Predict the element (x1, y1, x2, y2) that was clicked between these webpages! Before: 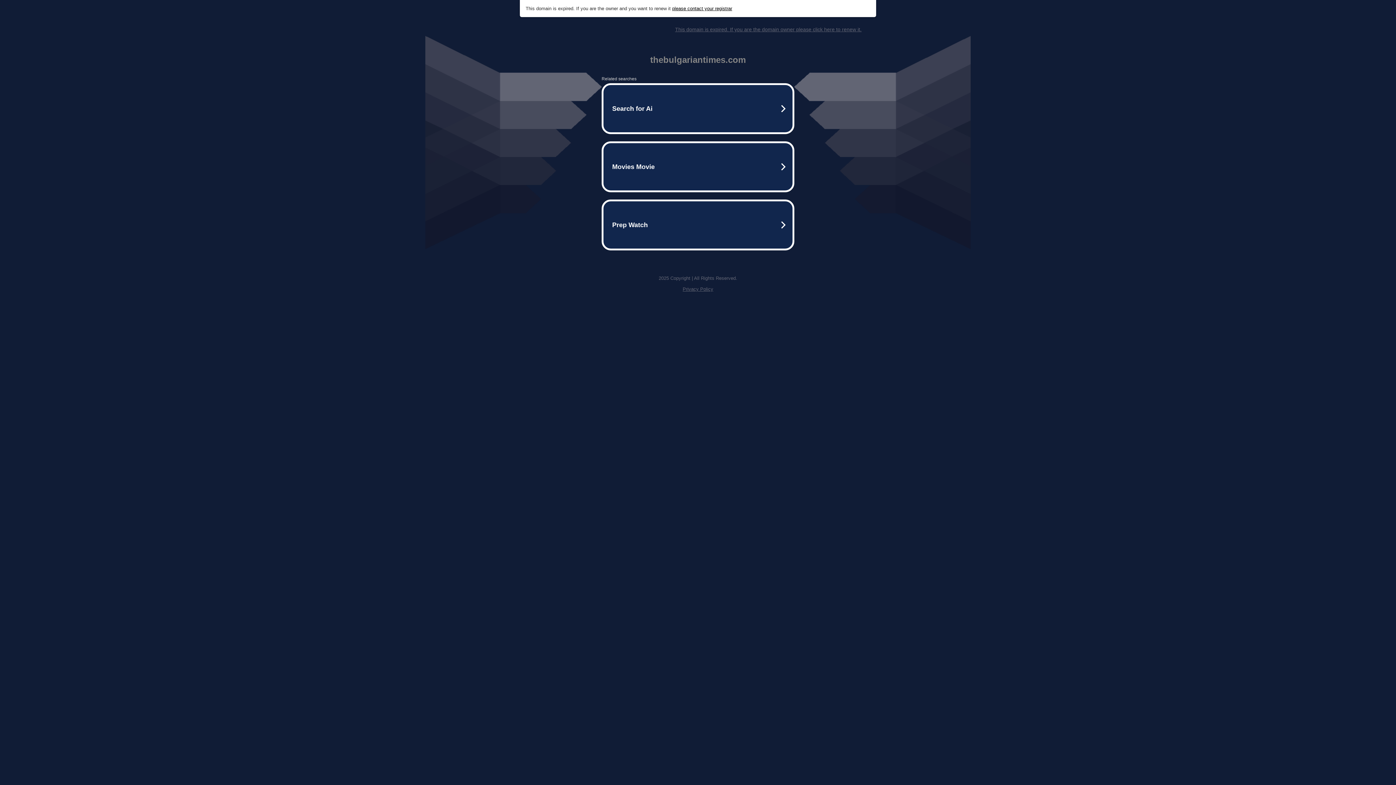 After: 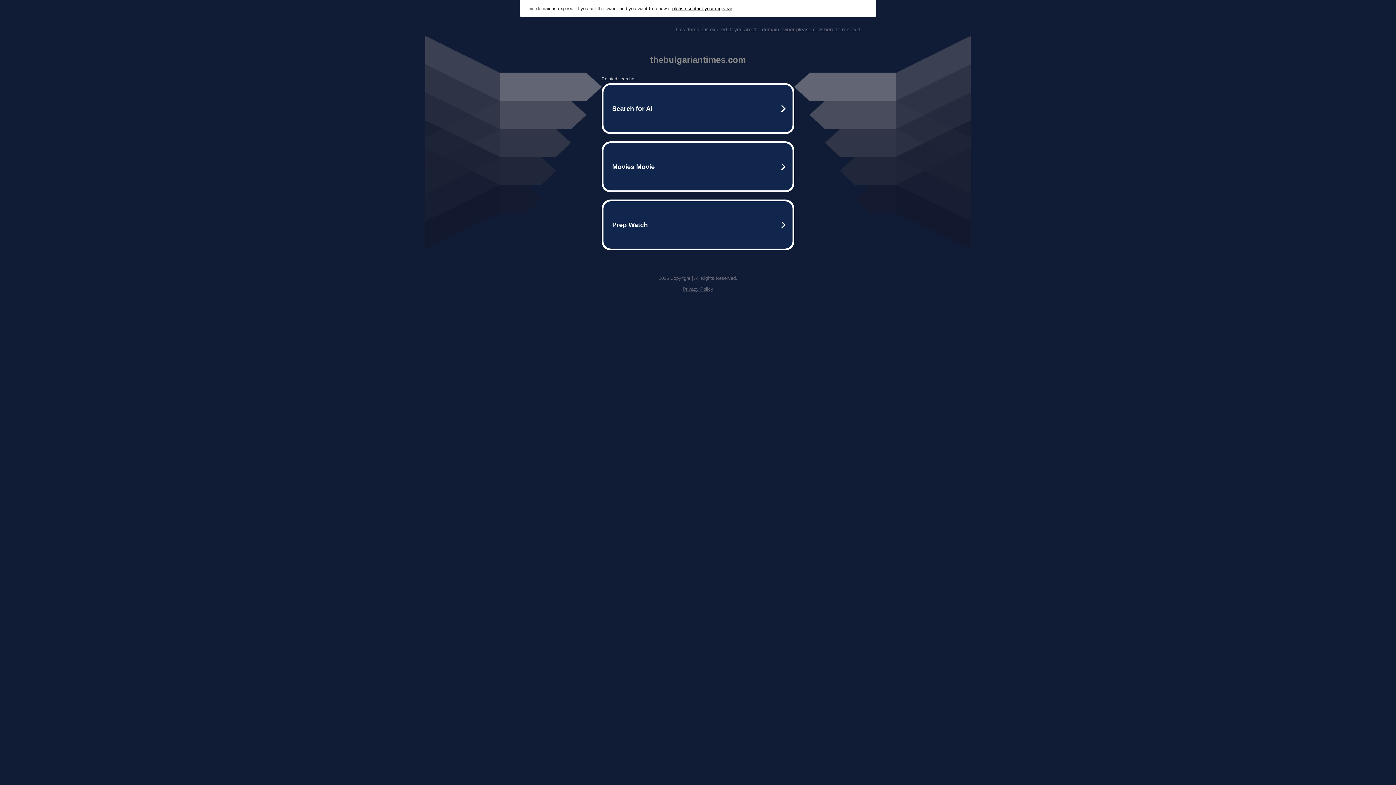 Action: label: Privacy Policy bbox: (682, 286, 713, 292)